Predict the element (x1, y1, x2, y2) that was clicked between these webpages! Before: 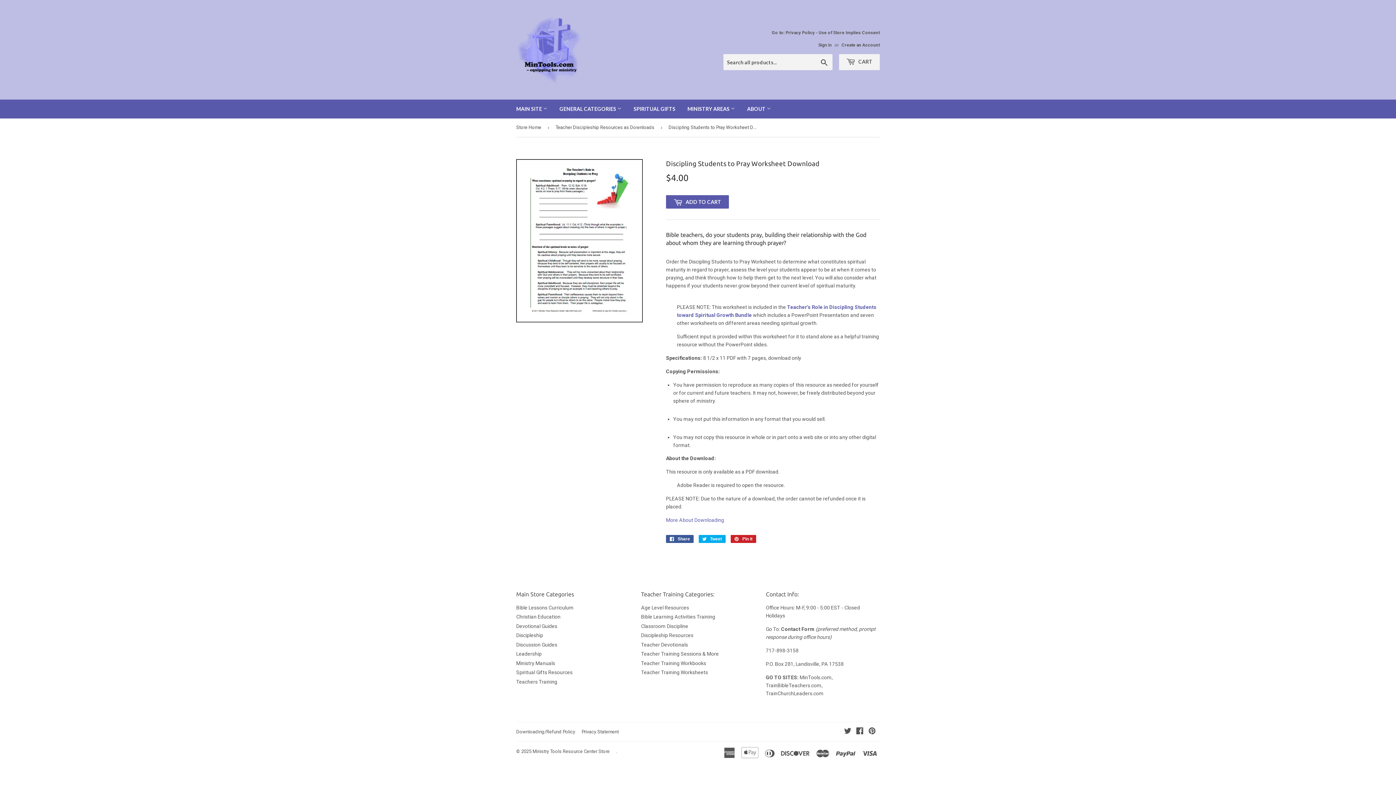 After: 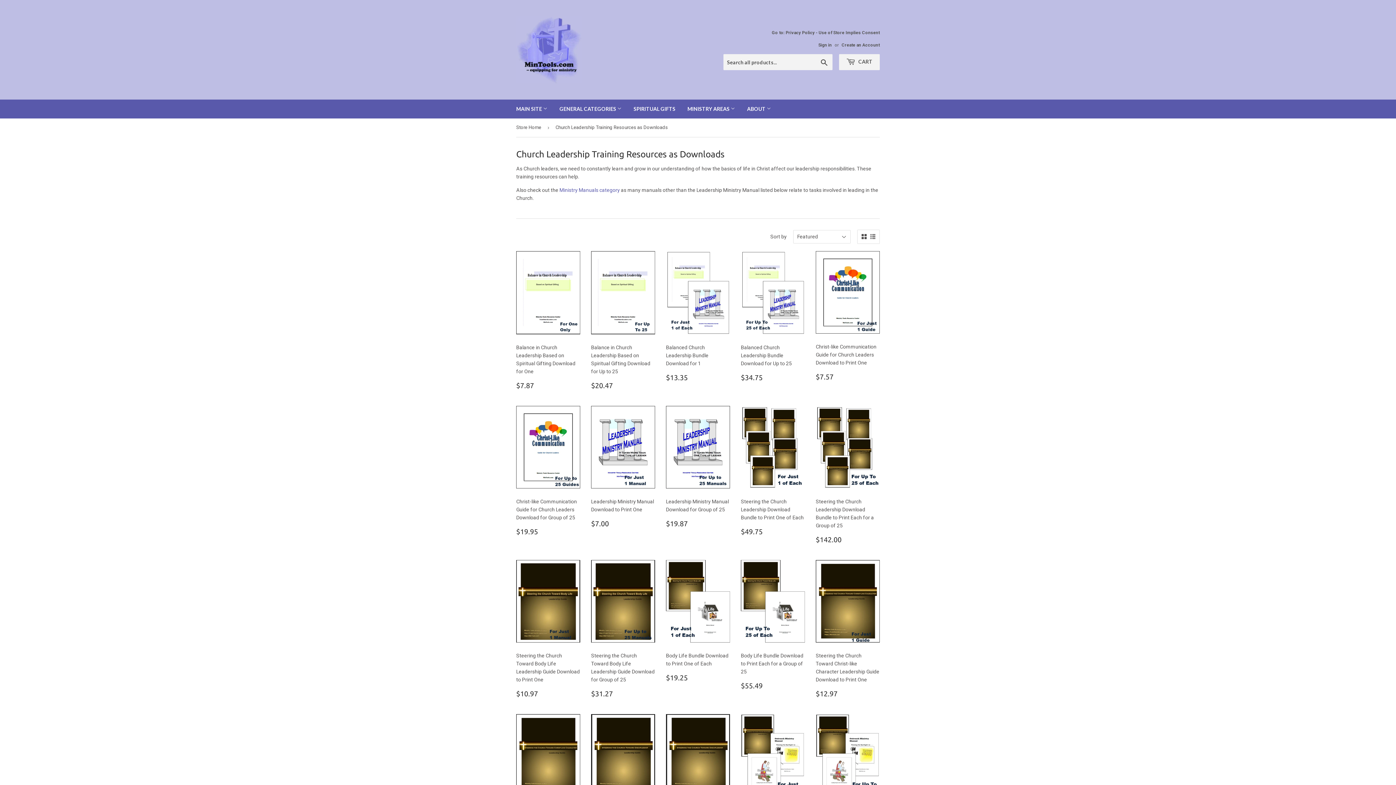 Action: label: Leadership bbox: (516, 651, 541, 657)